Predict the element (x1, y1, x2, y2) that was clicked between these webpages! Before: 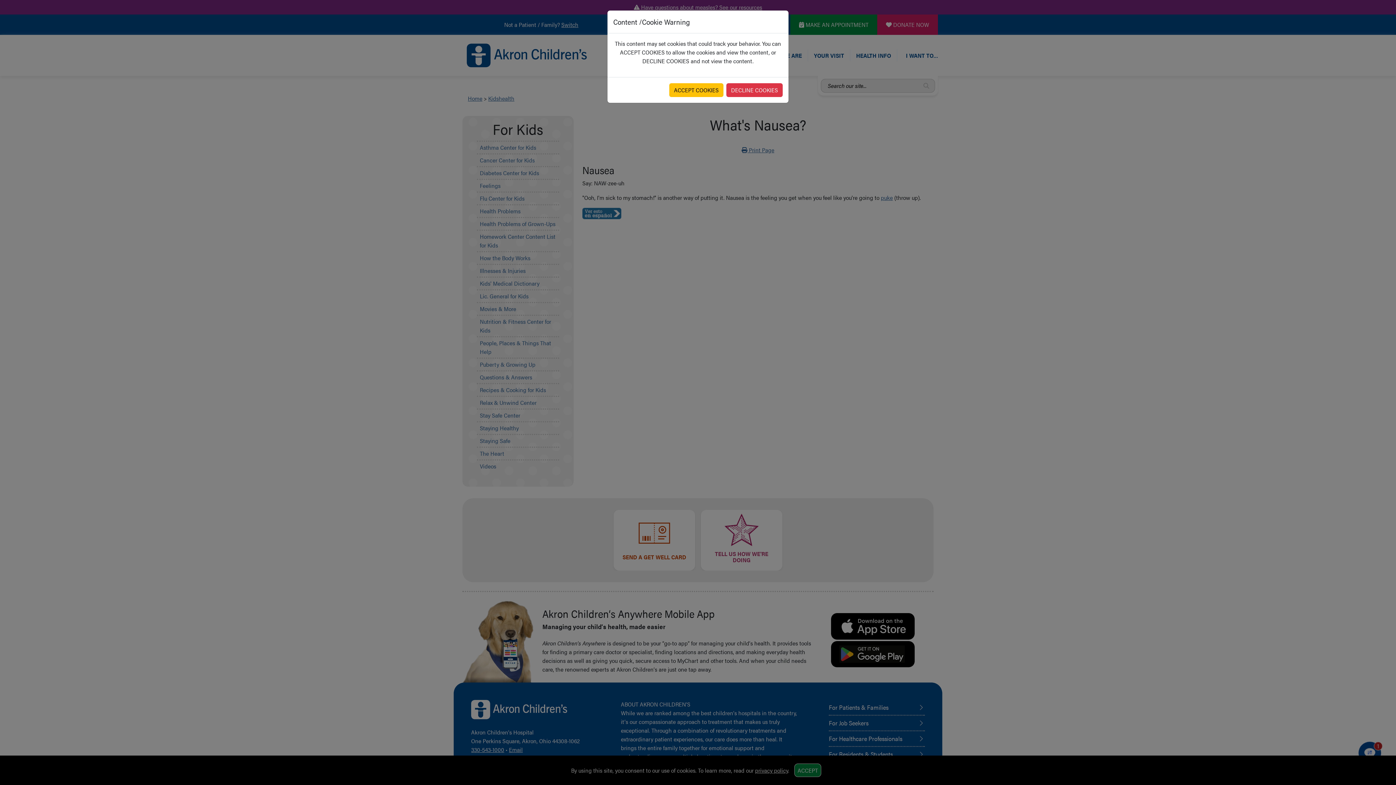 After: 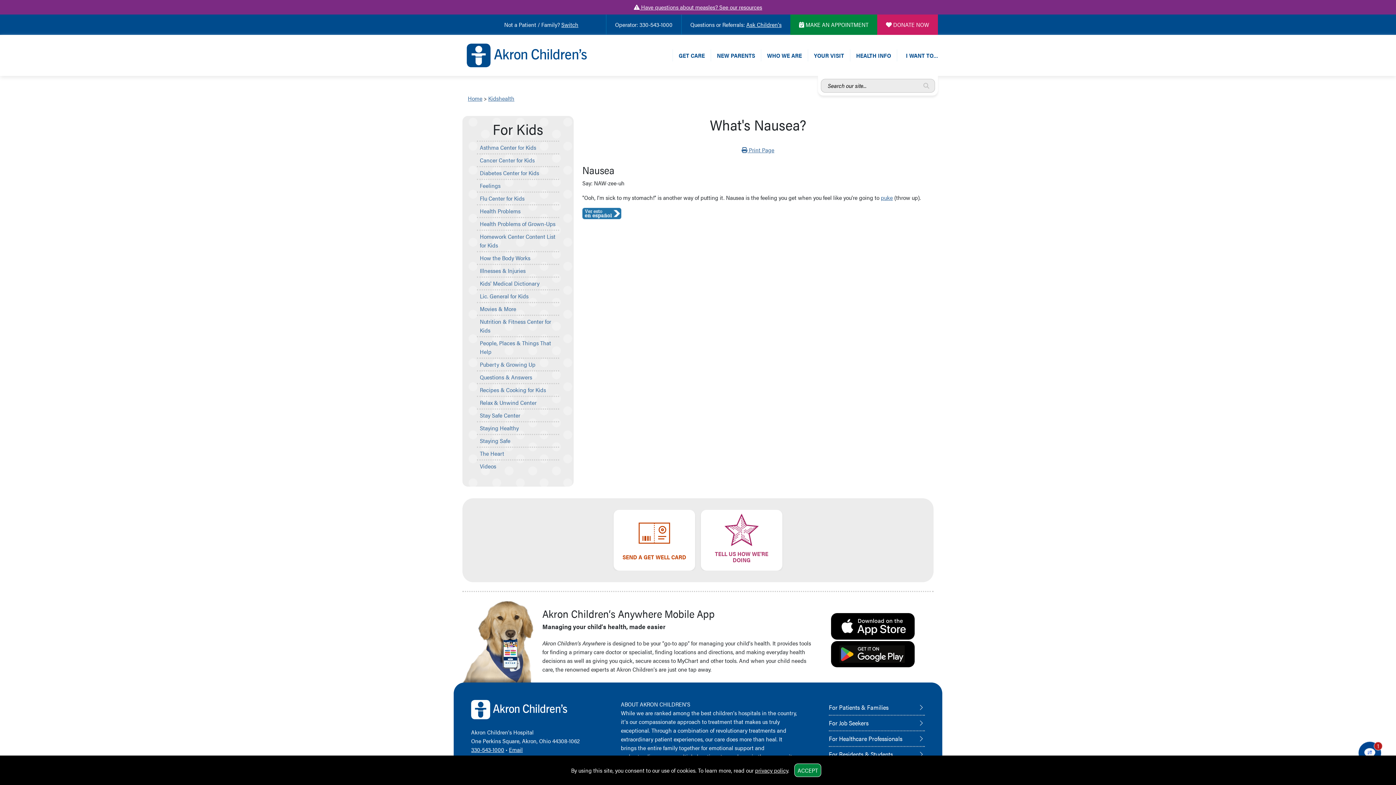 Action: label: ACCEPT COOKIES bbox: (669, 83, 723, 97)